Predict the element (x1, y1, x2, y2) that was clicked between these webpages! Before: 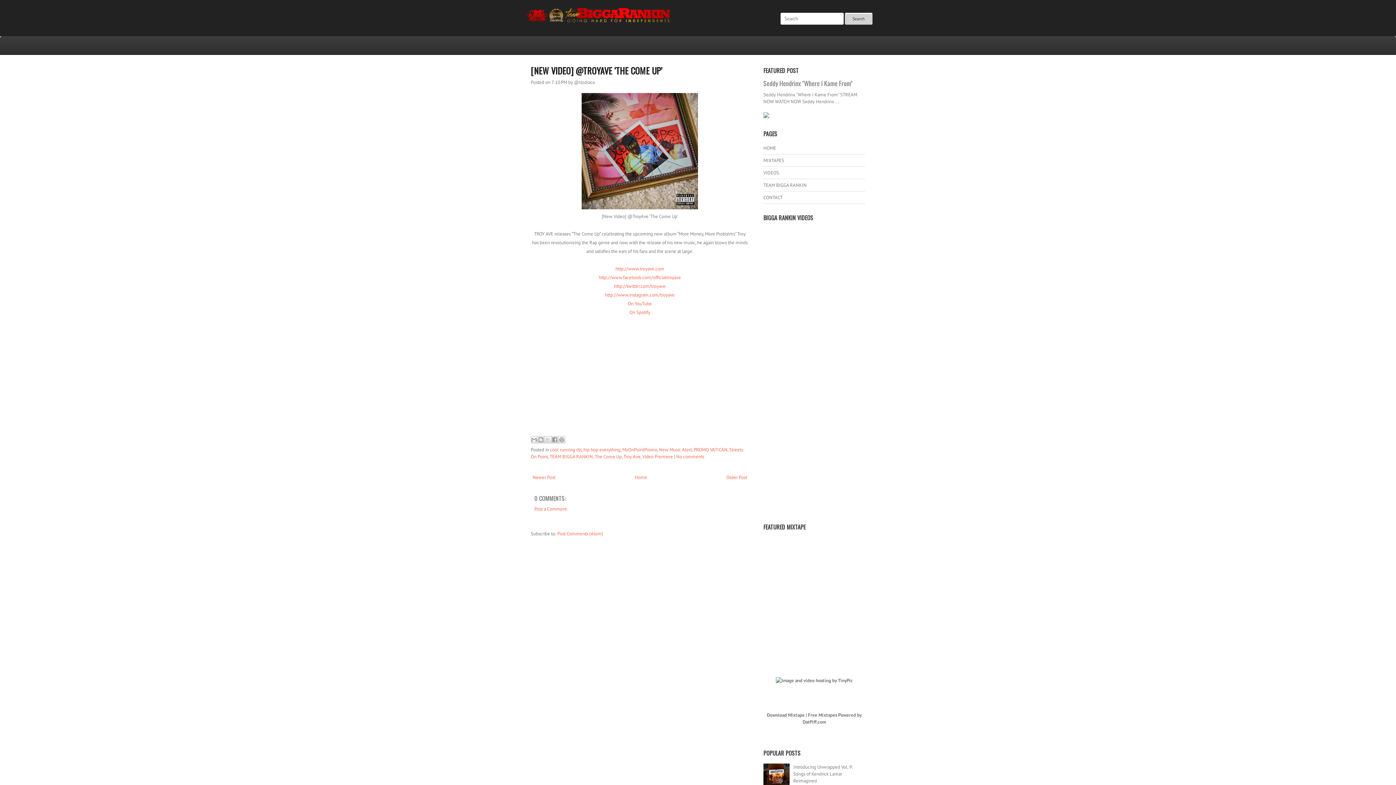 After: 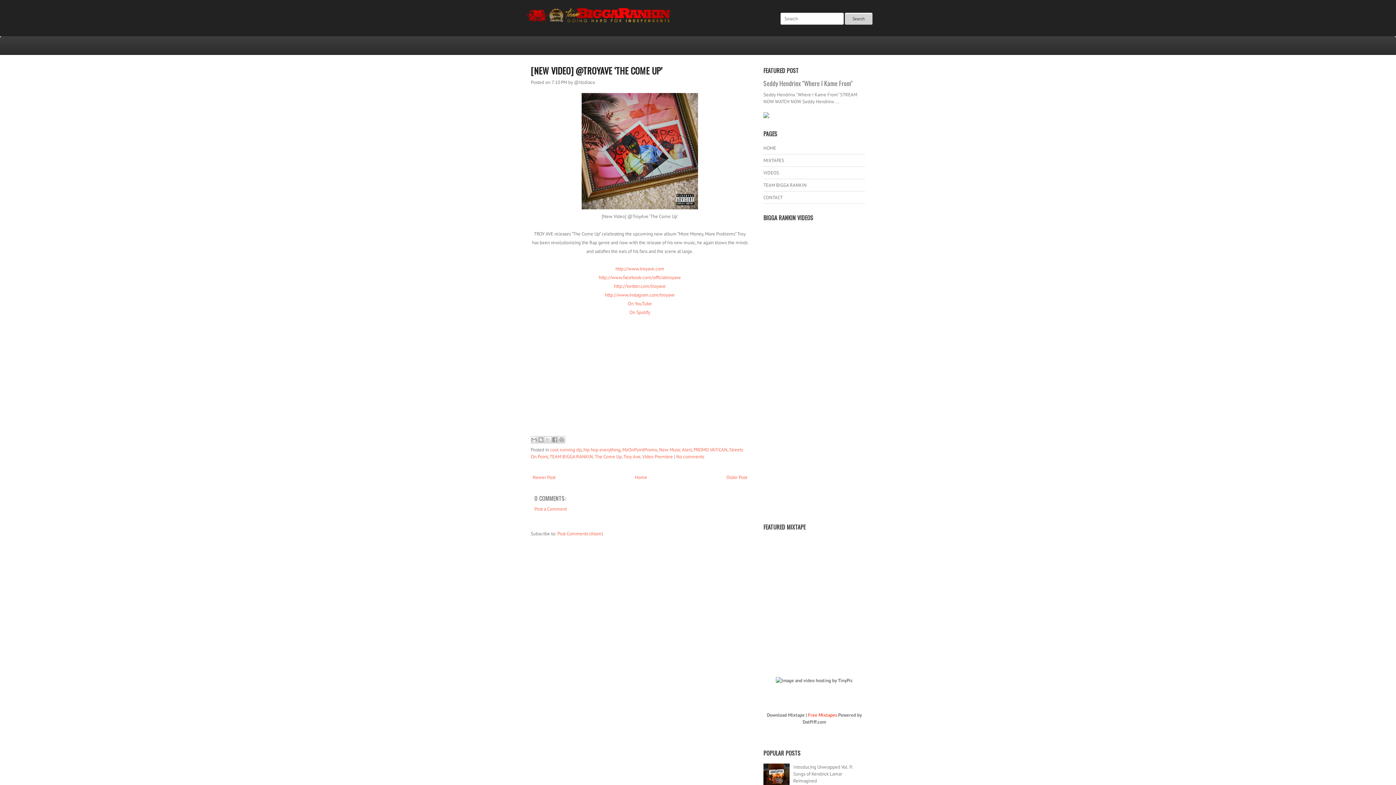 Action: bbox: (808, 712, 837, 718) label: Free Mixtapes